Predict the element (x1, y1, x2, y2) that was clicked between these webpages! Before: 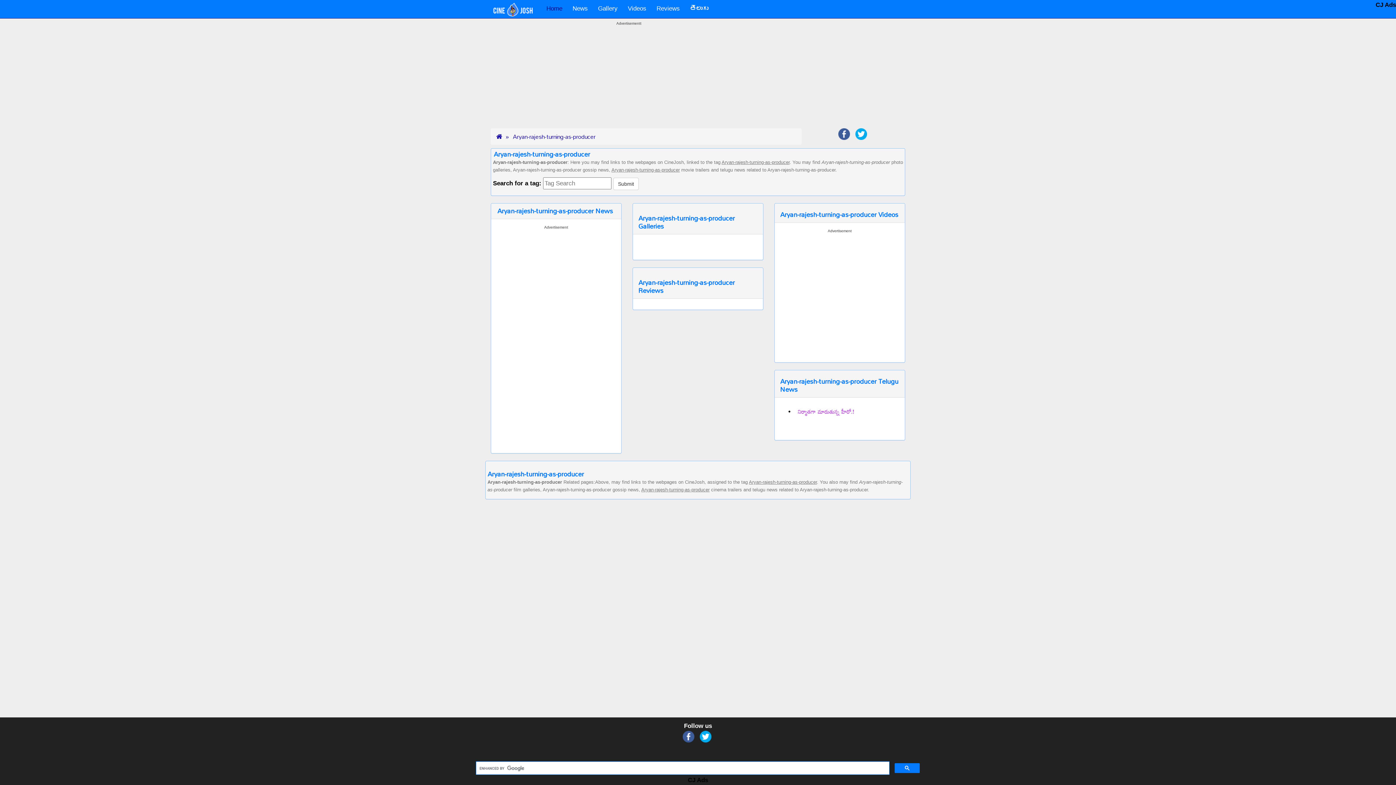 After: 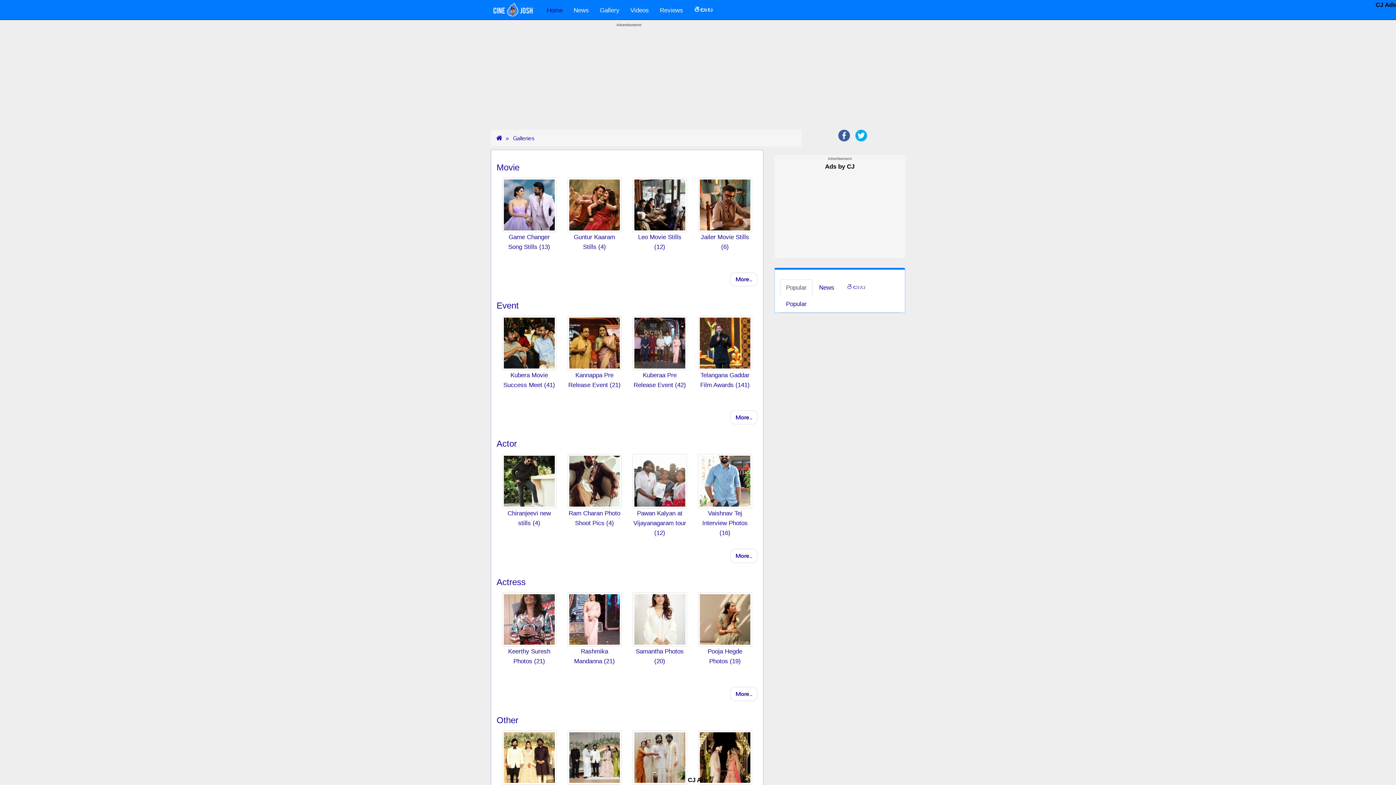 Action: label: Gallery bbox: (593, 1, 622, 16)